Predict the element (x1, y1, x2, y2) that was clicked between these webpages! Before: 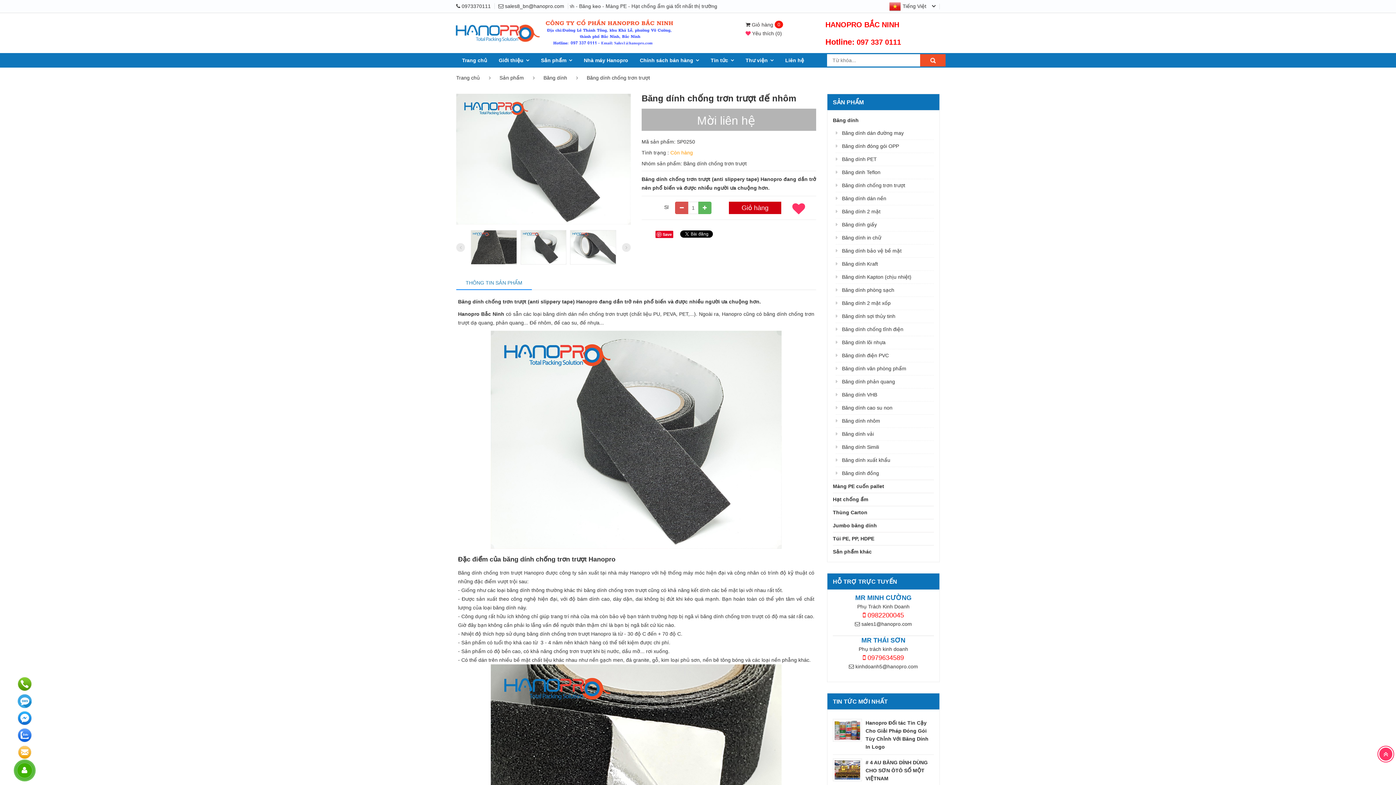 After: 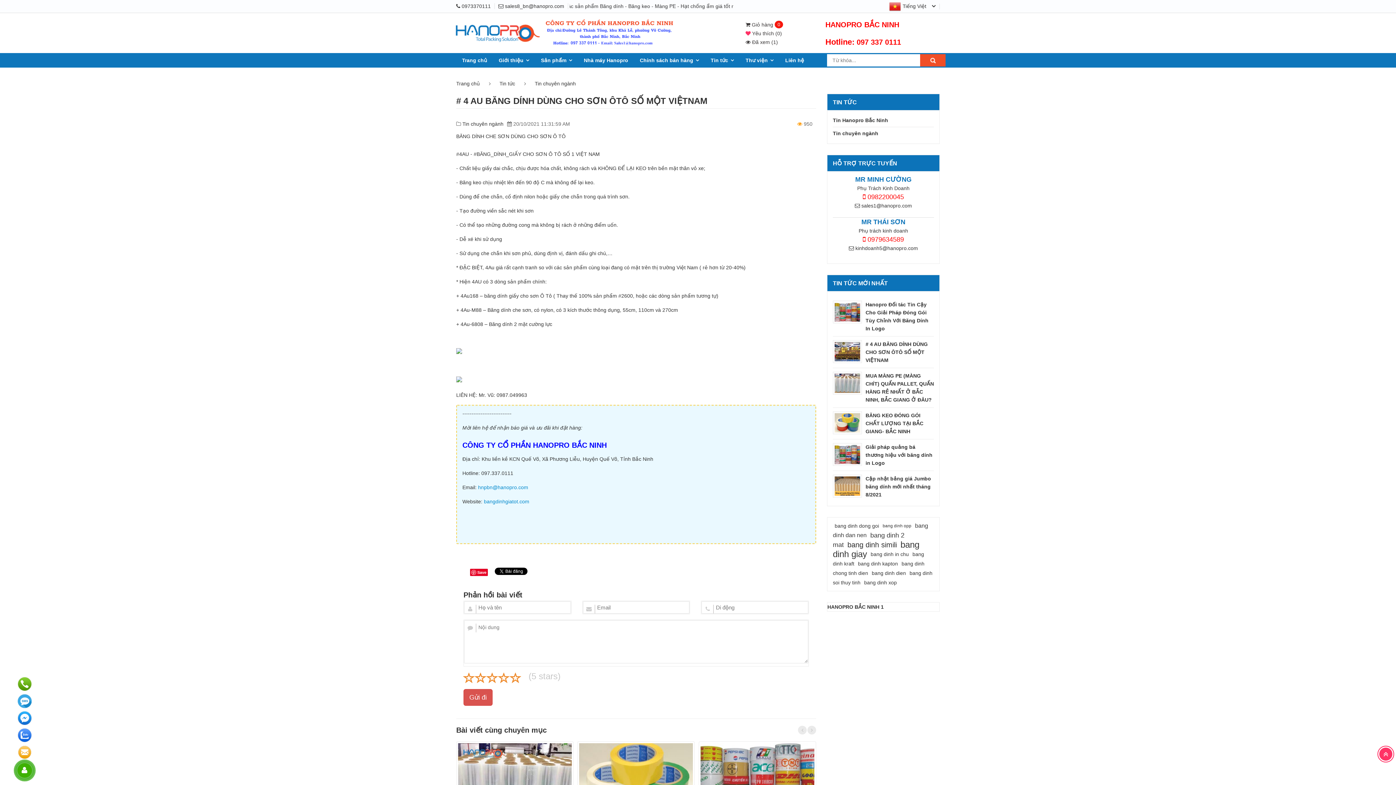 Action: bbox: (834, 762, 860, 768)